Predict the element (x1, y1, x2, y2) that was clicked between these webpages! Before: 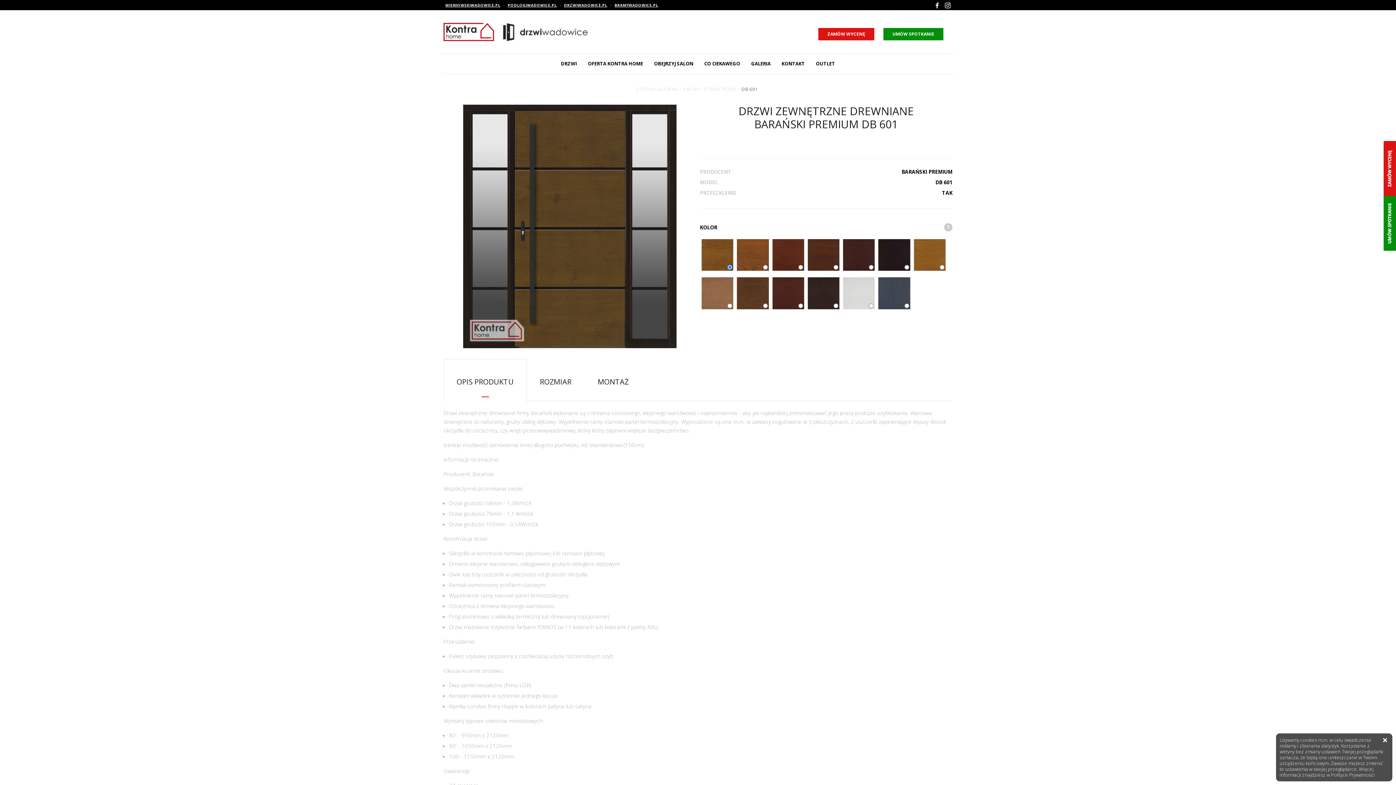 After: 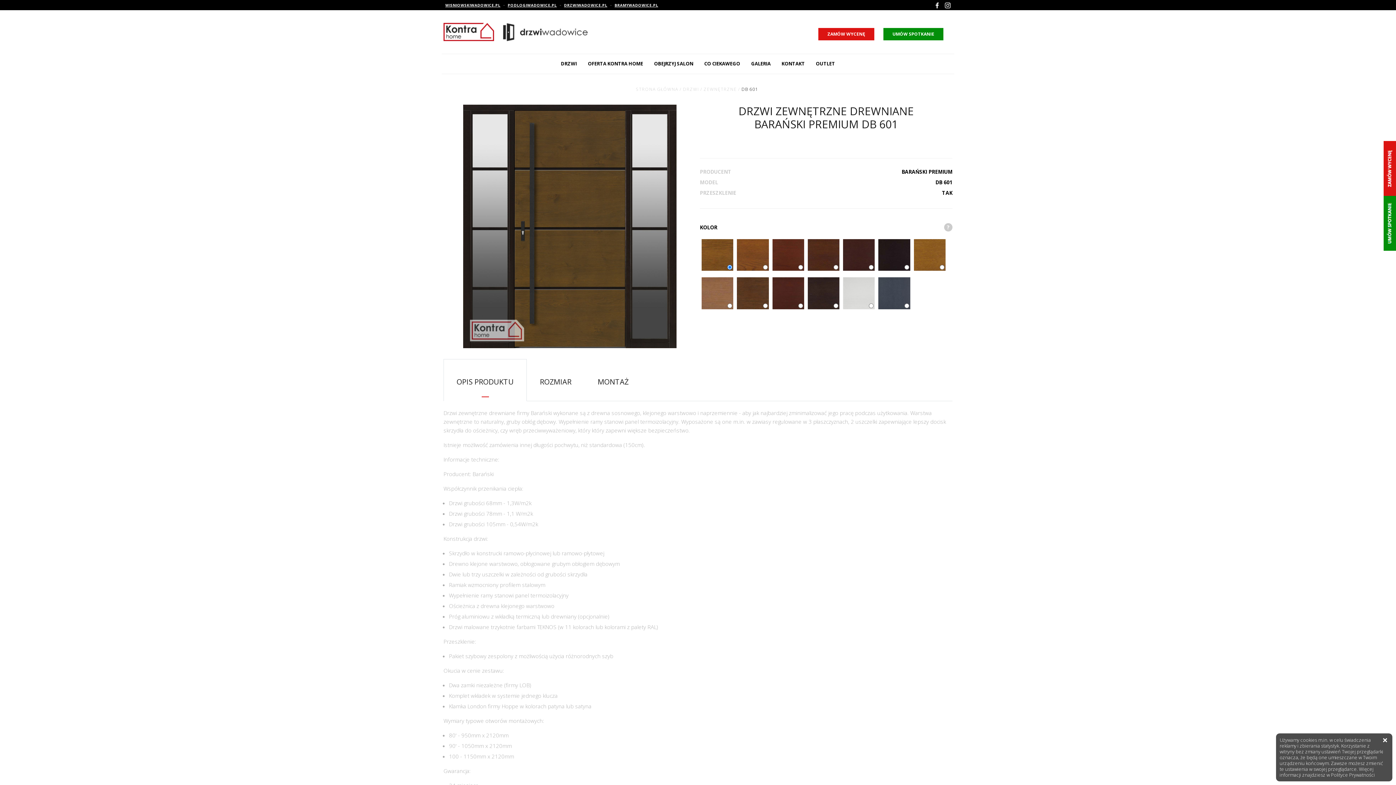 Action: bbox: (932, 0, 942, 10)